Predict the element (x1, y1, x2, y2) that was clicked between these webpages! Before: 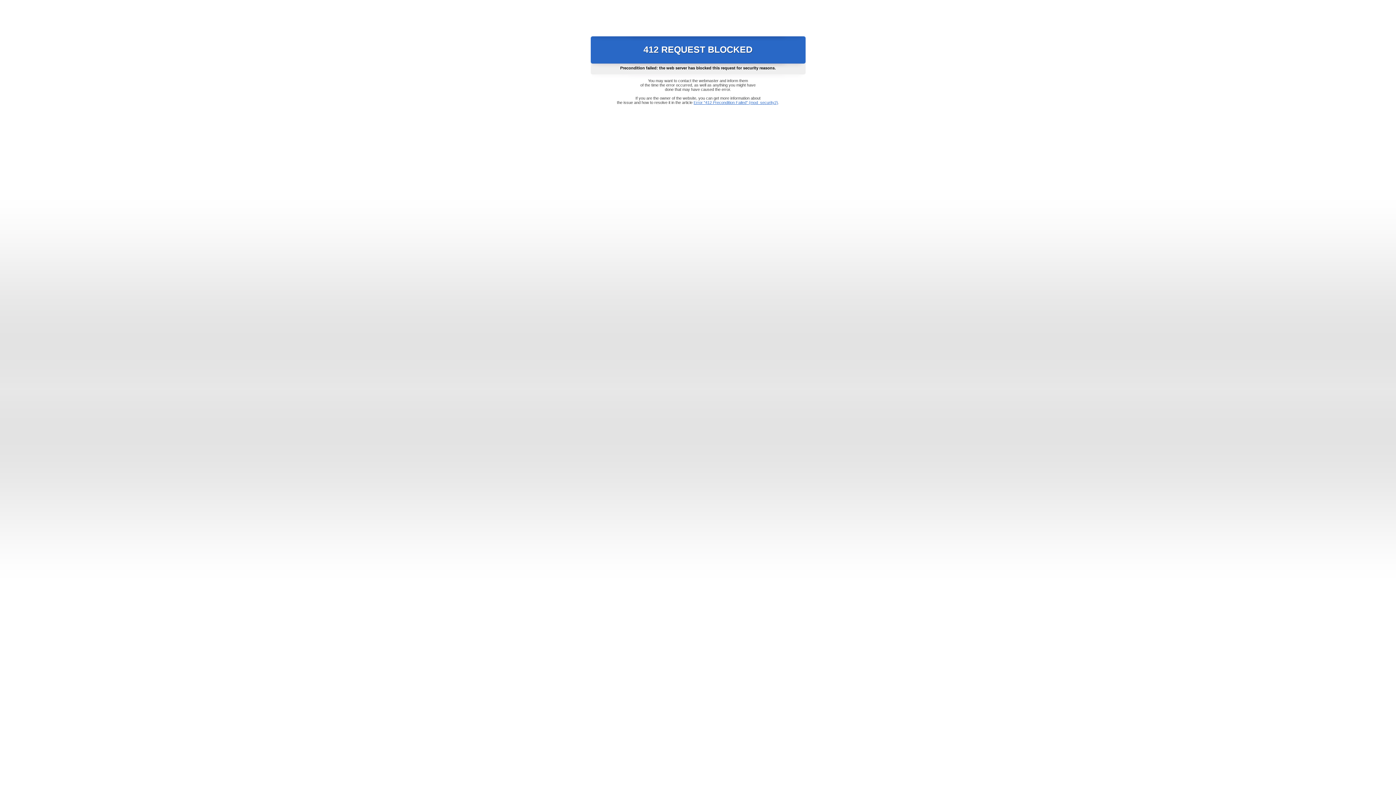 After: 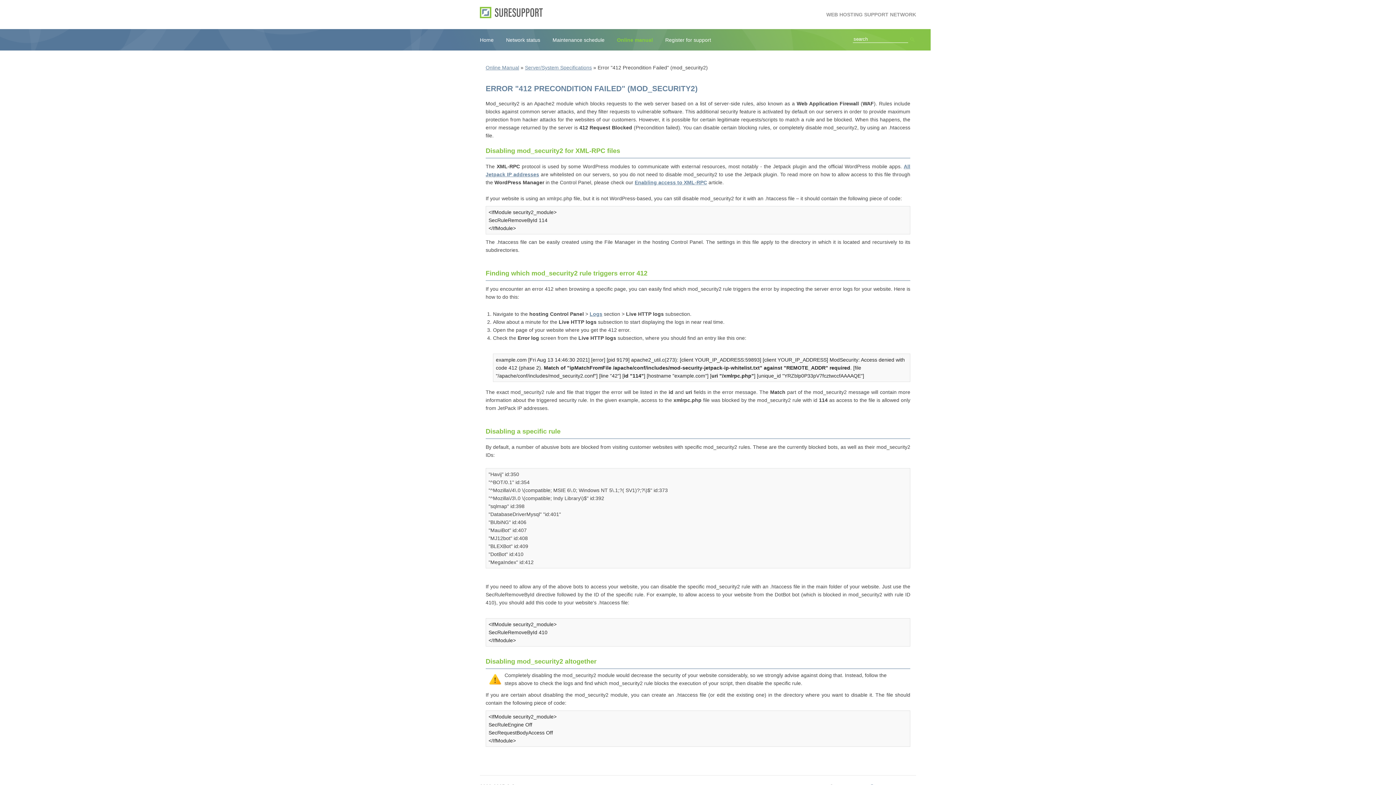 Action: label: Error "412 Precondition Failed" (mod_security2) bbox: (693, 100, 778, 104)